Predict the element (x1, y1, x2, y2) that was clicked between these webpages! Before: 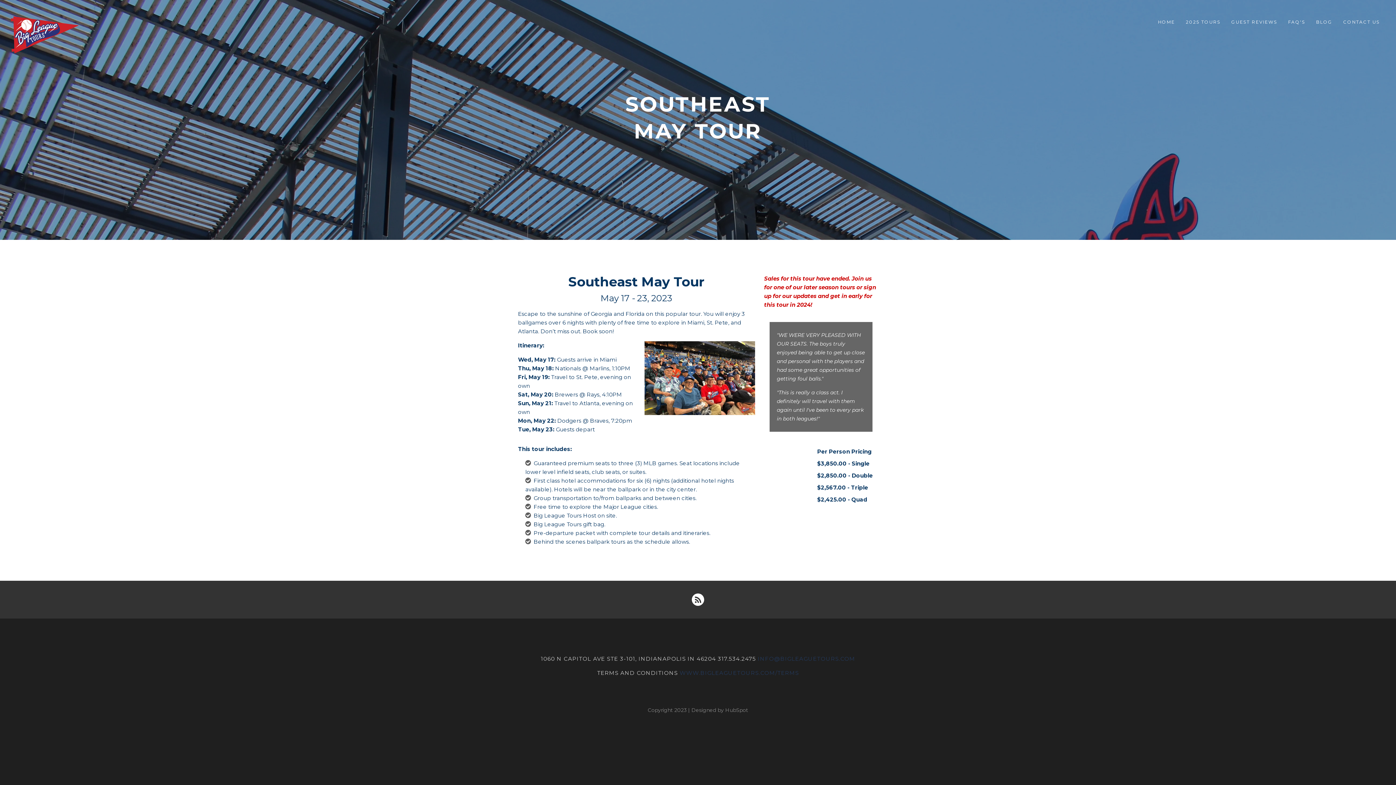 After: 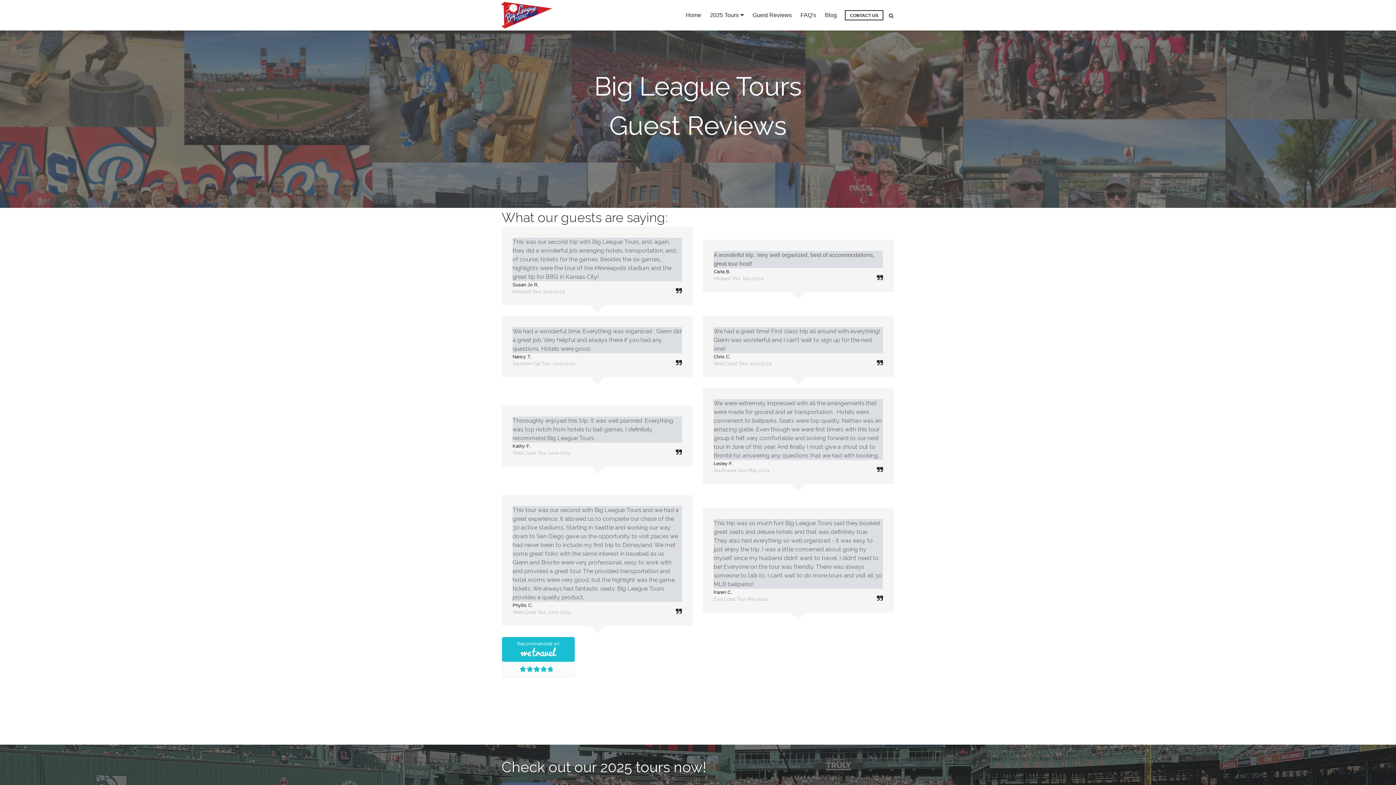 Action: label: GUEST REVIEWS bbox: (1231, 16, 1277, 28)